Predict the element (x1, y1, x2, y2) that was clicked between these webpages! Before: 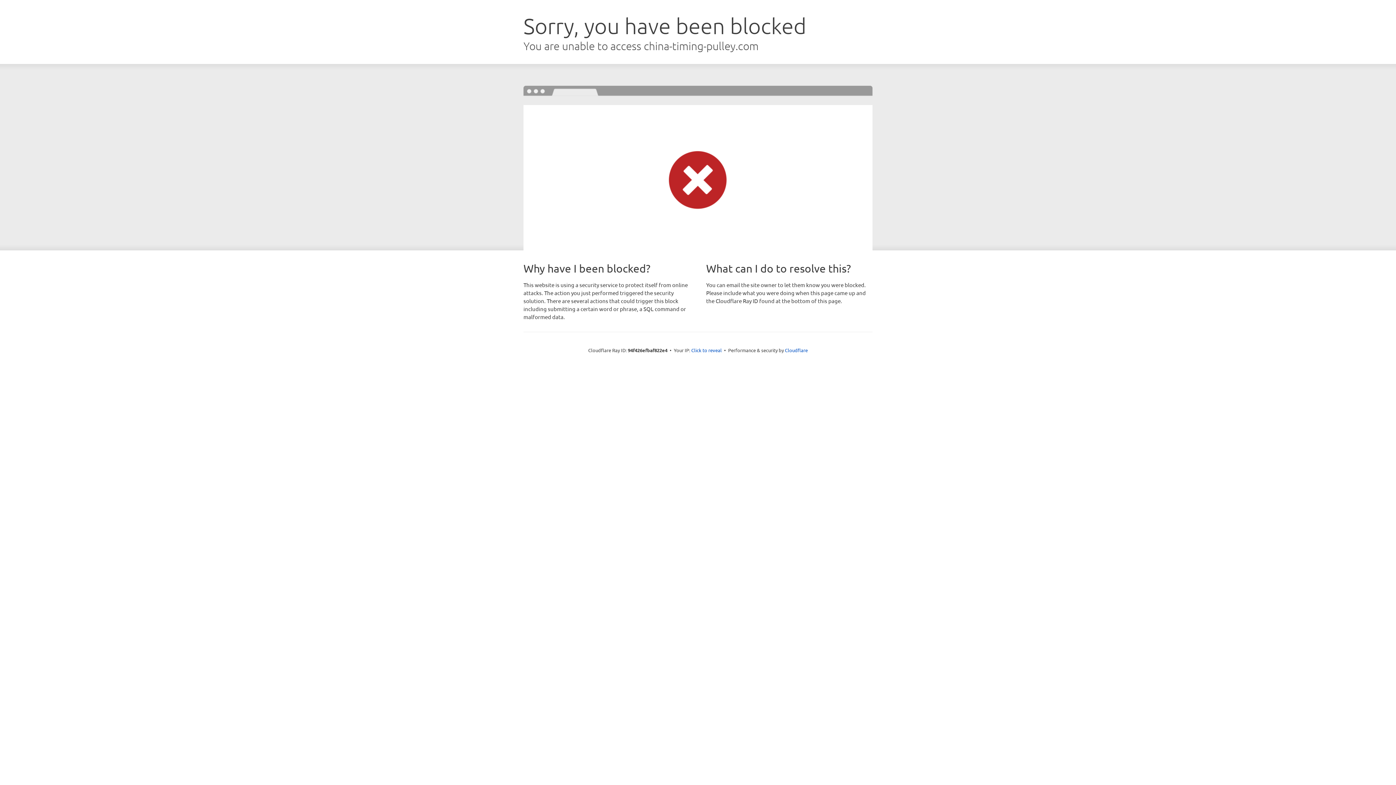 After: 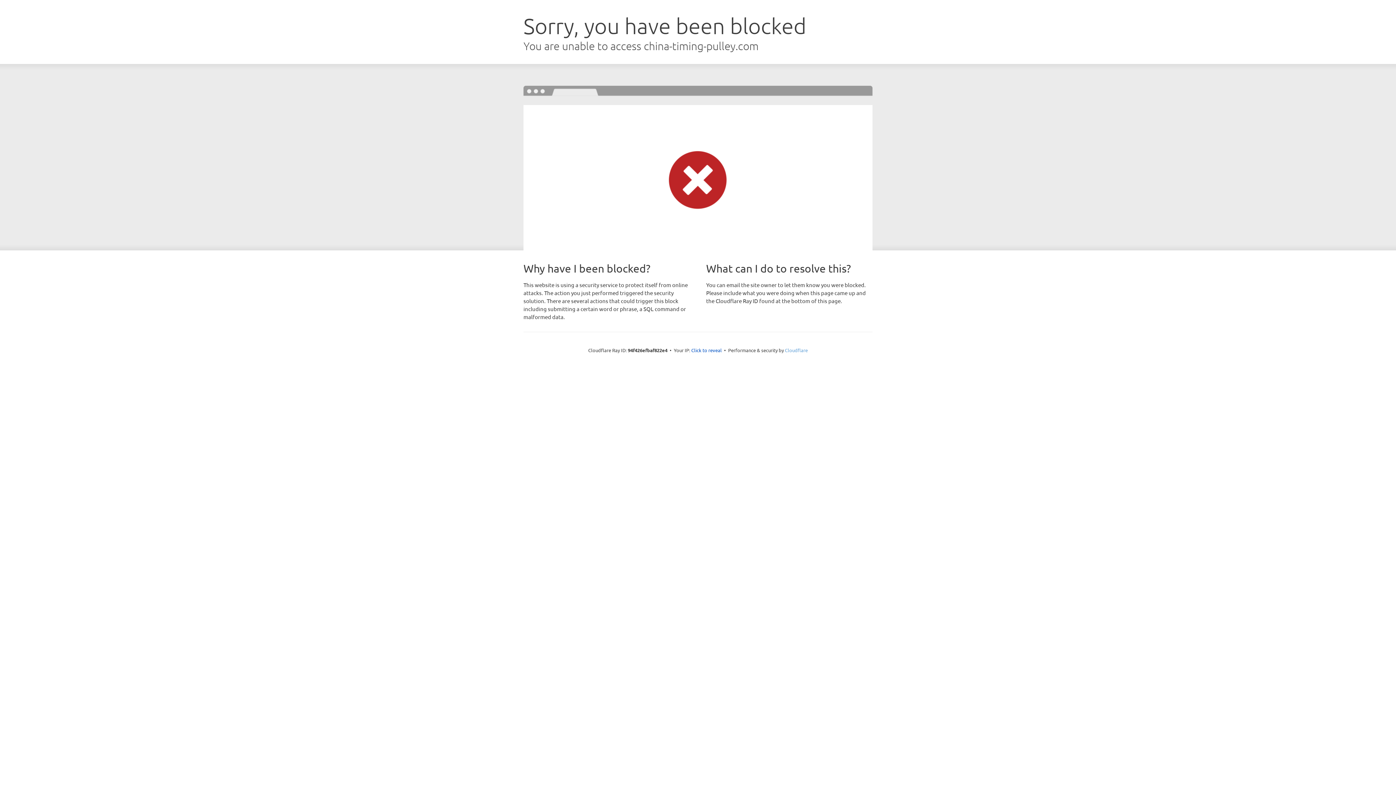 Action: label: Cloudflare bbox: (785, 347, 808, 353)